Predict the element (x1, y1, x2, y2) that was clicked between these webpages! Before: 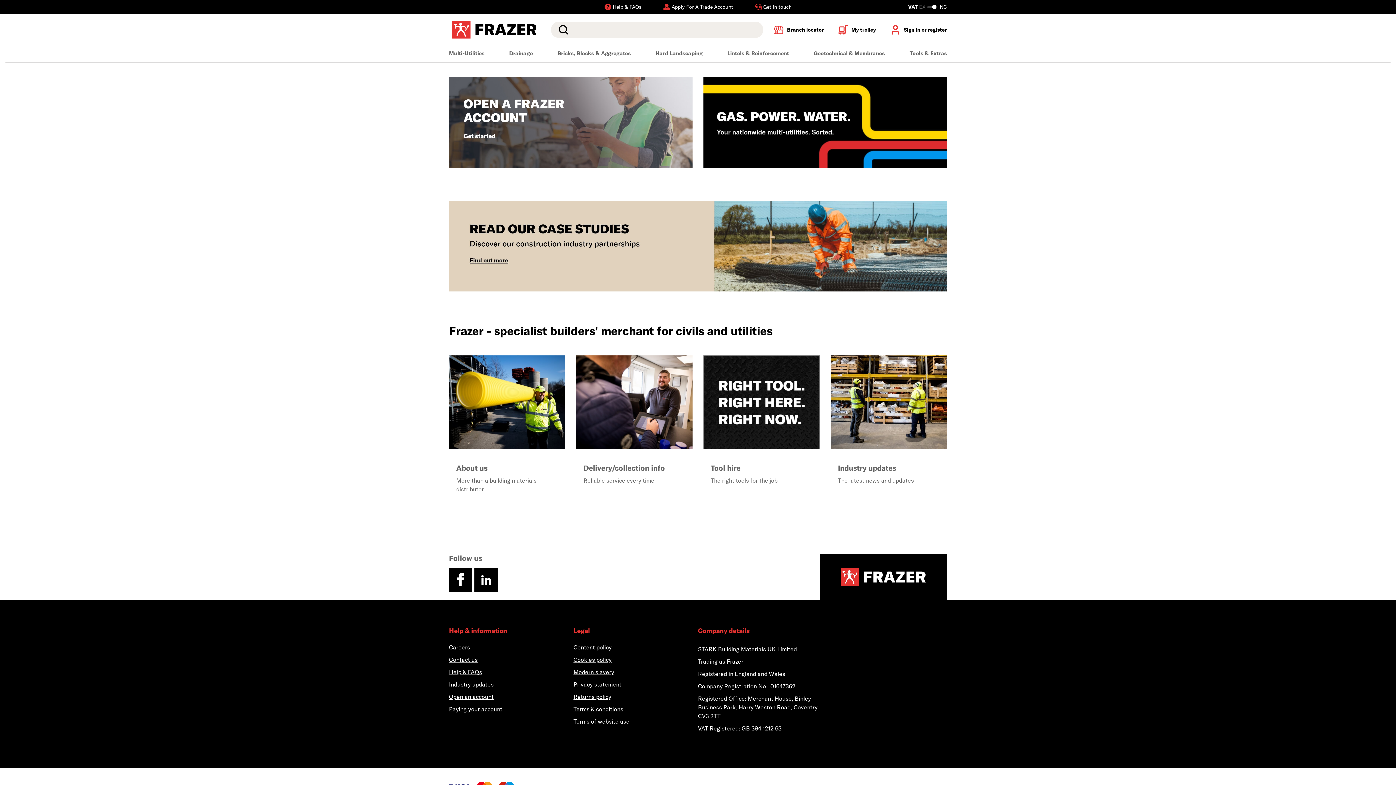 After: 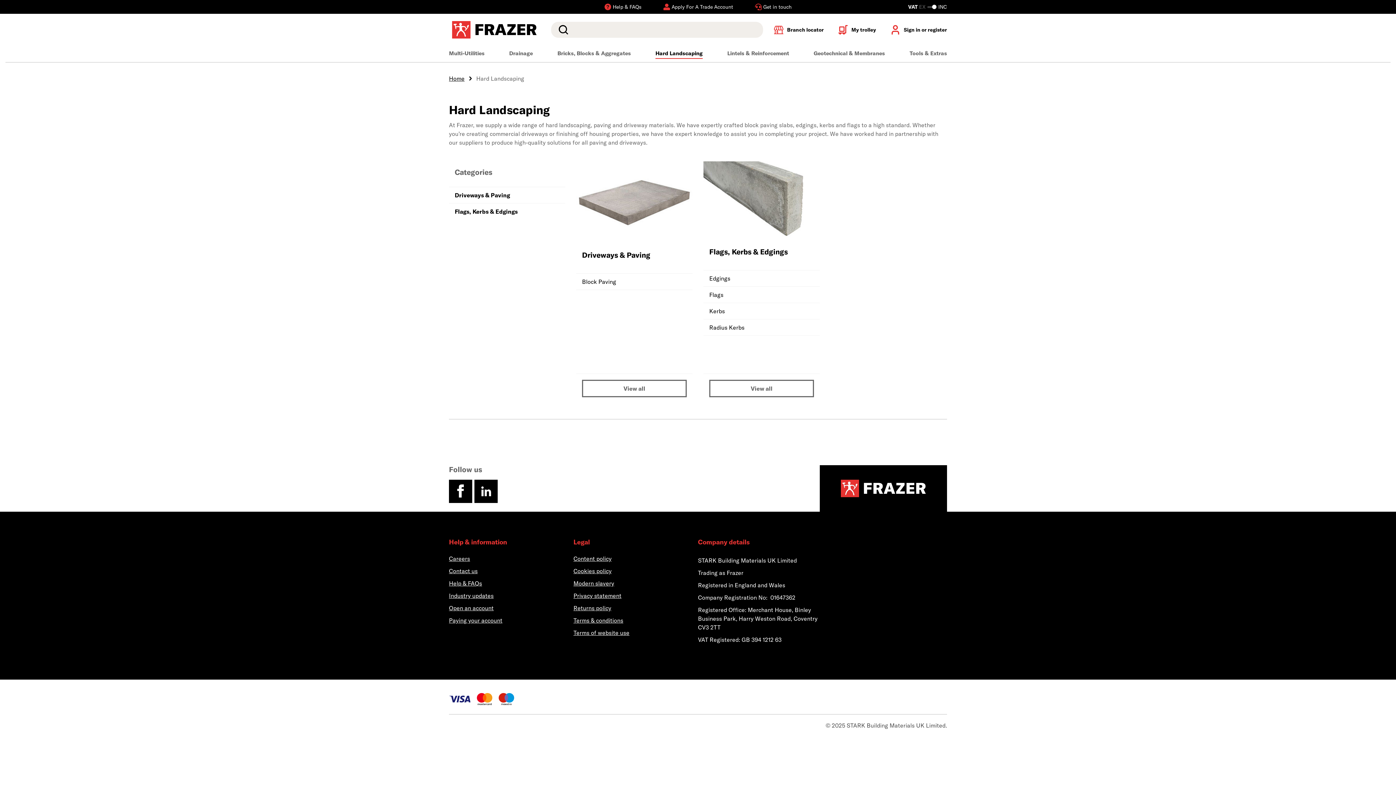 Action: bbox: (655, 45, 702, 62) label: Hard Landscaping